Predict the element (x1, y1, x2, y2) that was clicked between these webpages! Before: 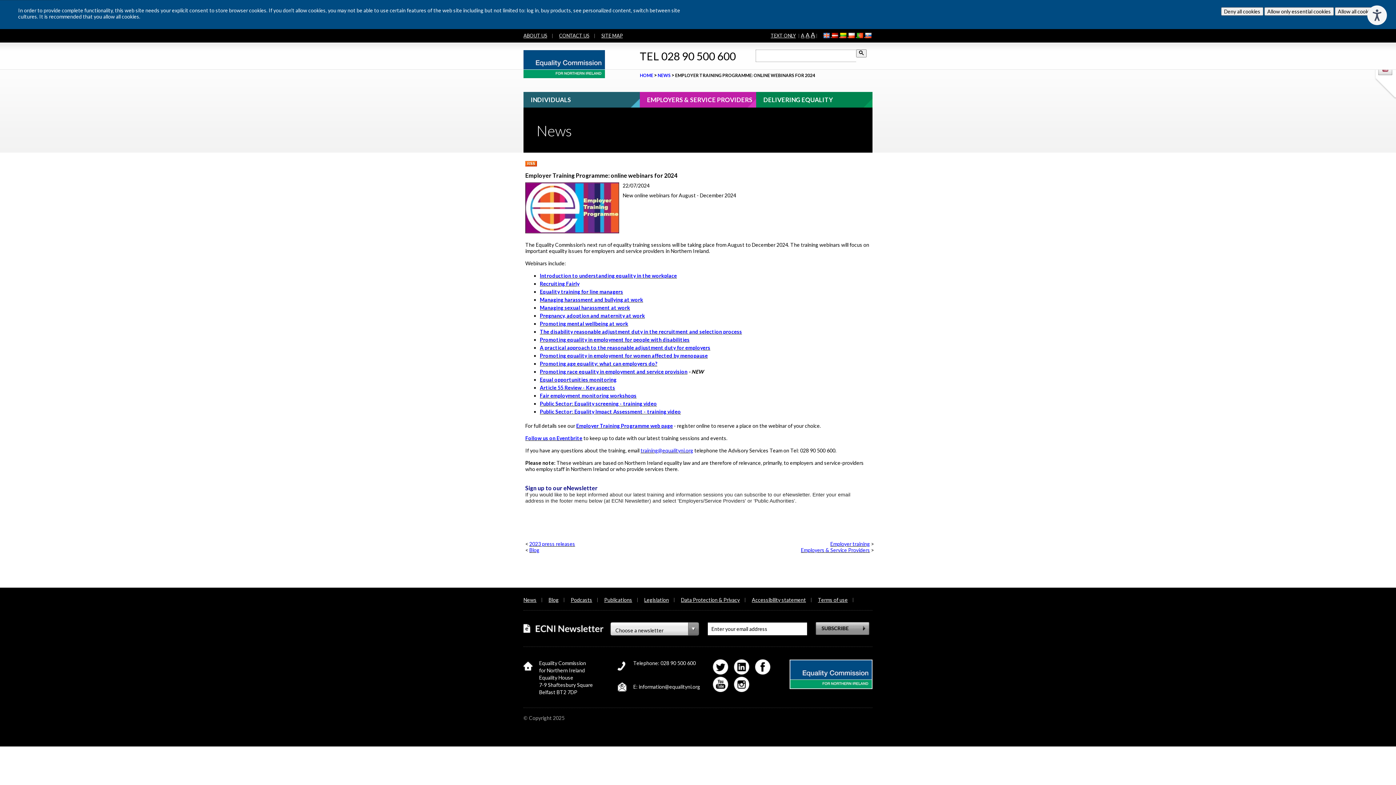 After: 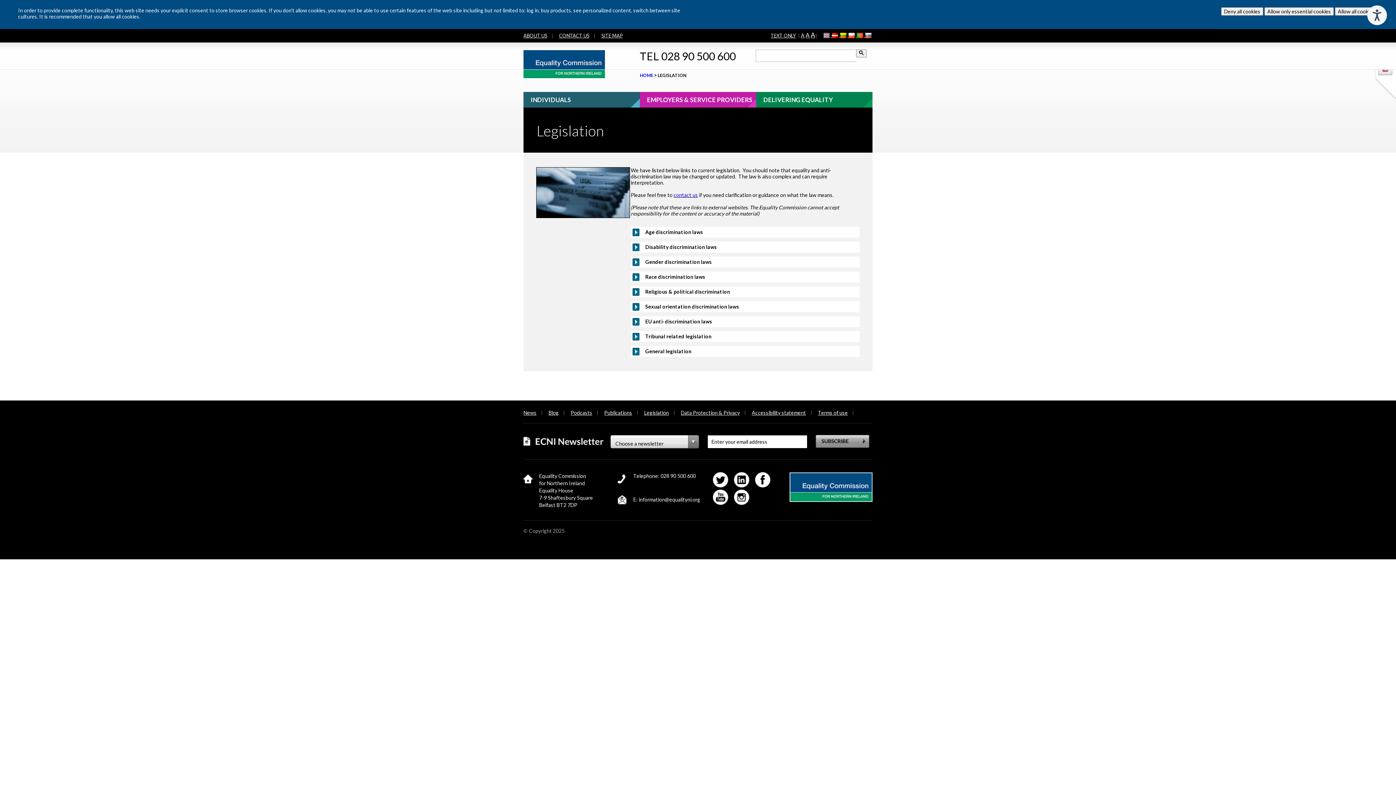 Action: label: Legislation bbox: (644, 597, 669, 603)